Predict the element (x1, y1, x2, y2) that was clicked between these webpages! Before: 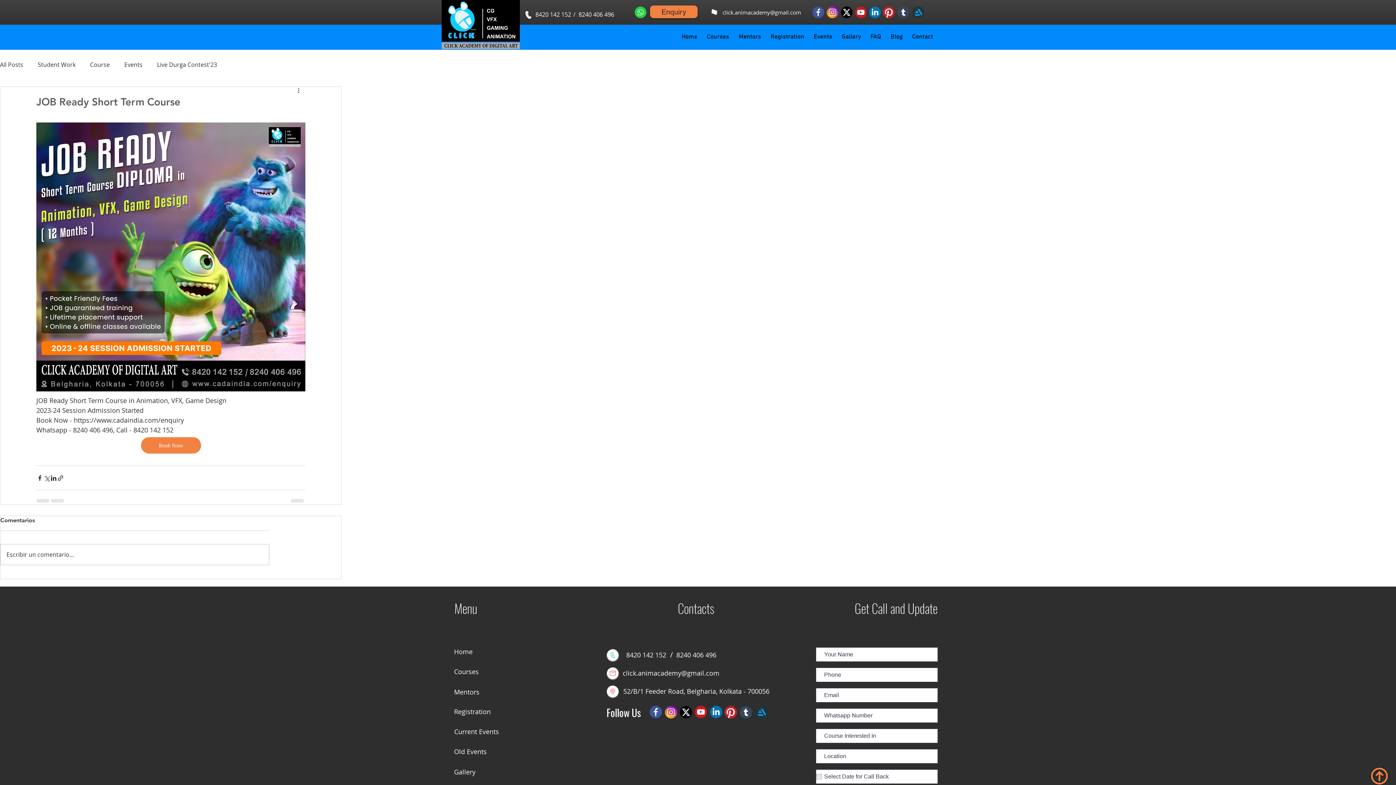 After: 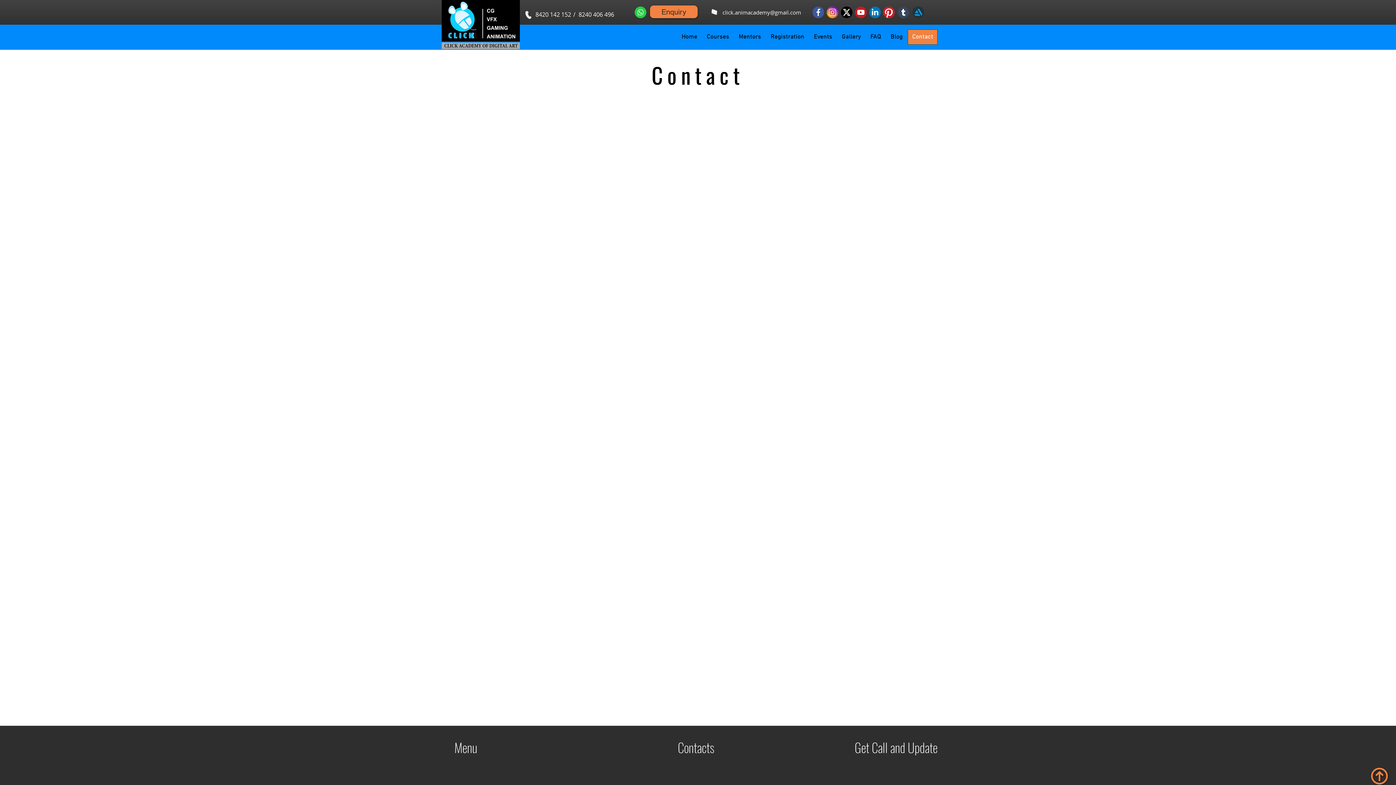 Action: label: Contact bbox: (908, 29, 937, 44)